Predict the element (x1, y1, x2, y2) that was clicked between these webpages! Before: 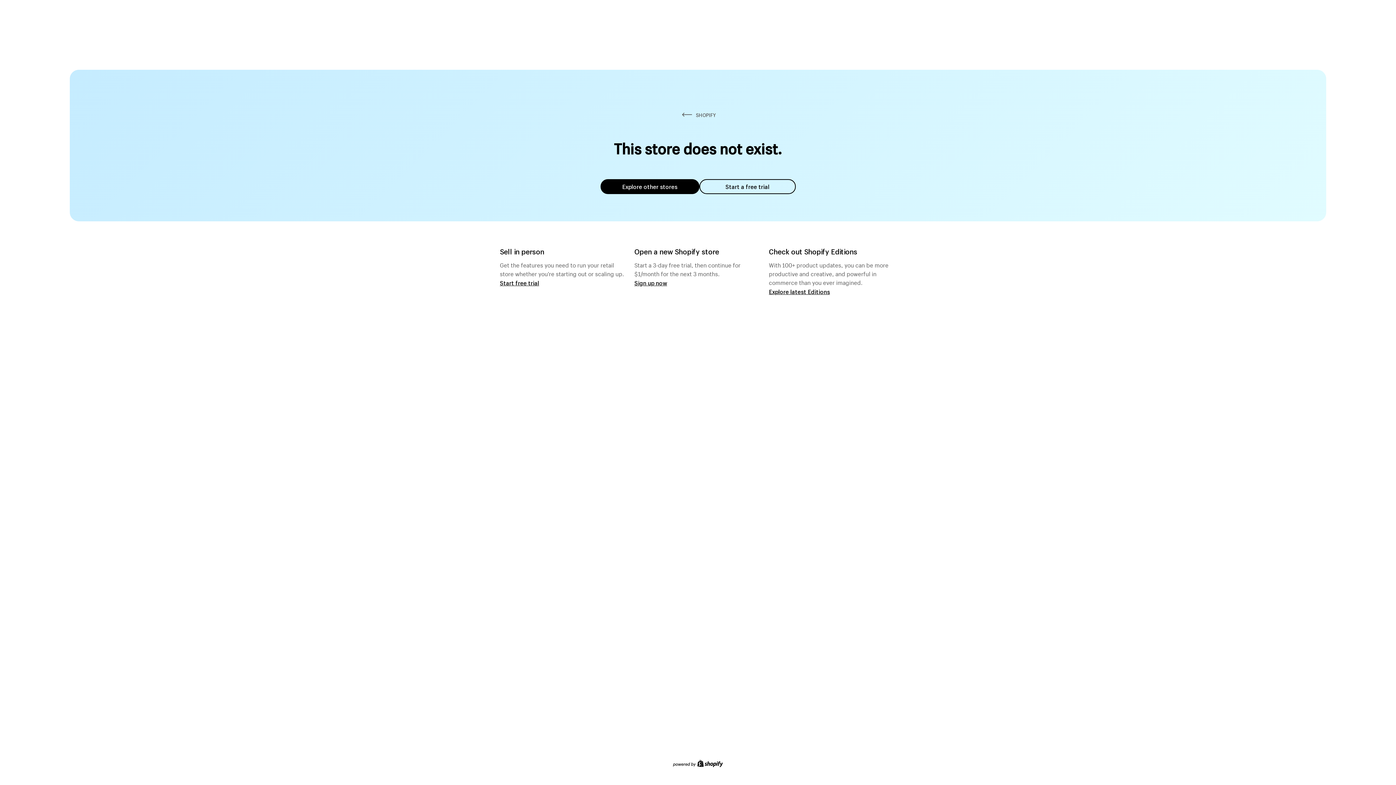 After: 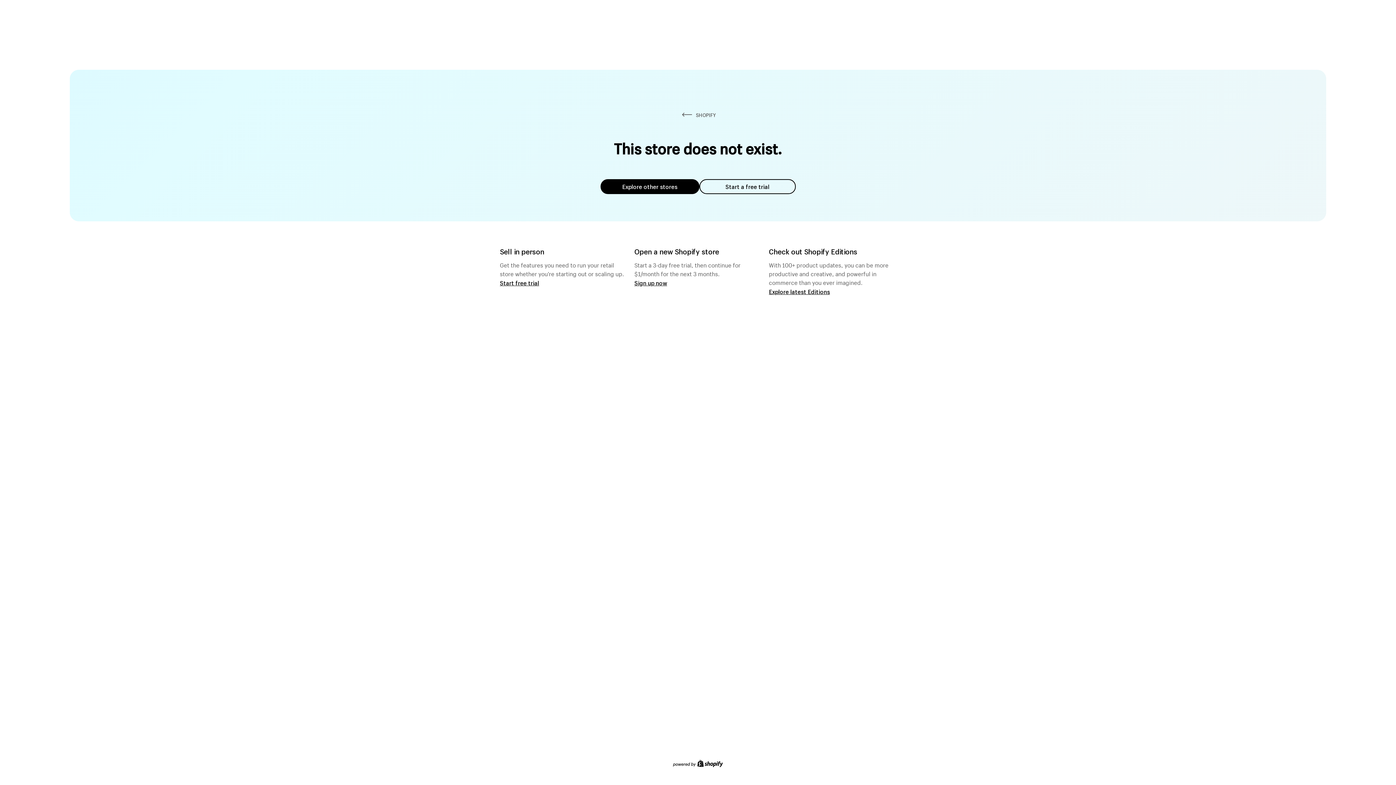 Action: bbox: (699, 179, 795, 194) label: Start a free trial